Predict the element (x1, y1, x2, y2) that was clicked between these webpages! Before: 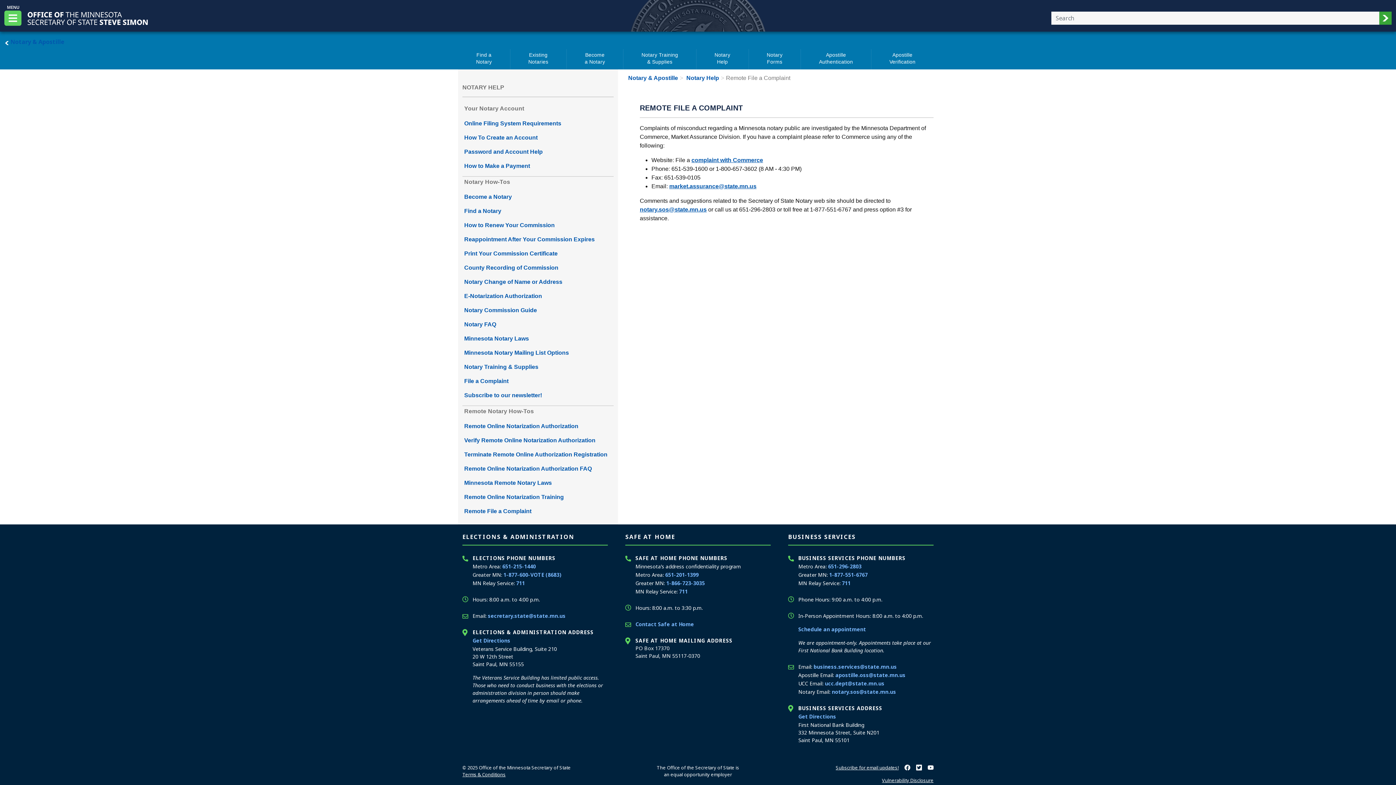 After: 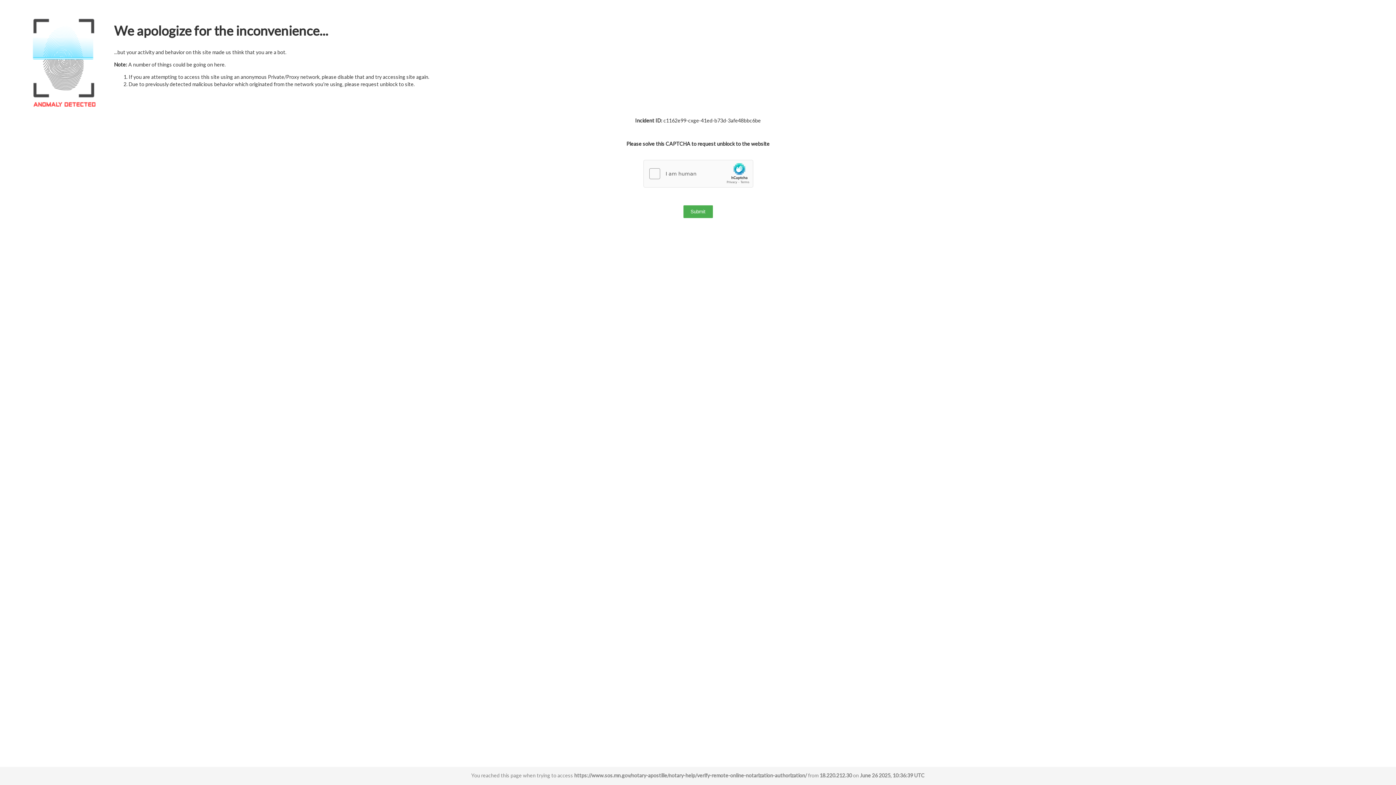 Action: label: Verify Remote Online Notarization Authorization bbox: (464, 437, 595, 443)